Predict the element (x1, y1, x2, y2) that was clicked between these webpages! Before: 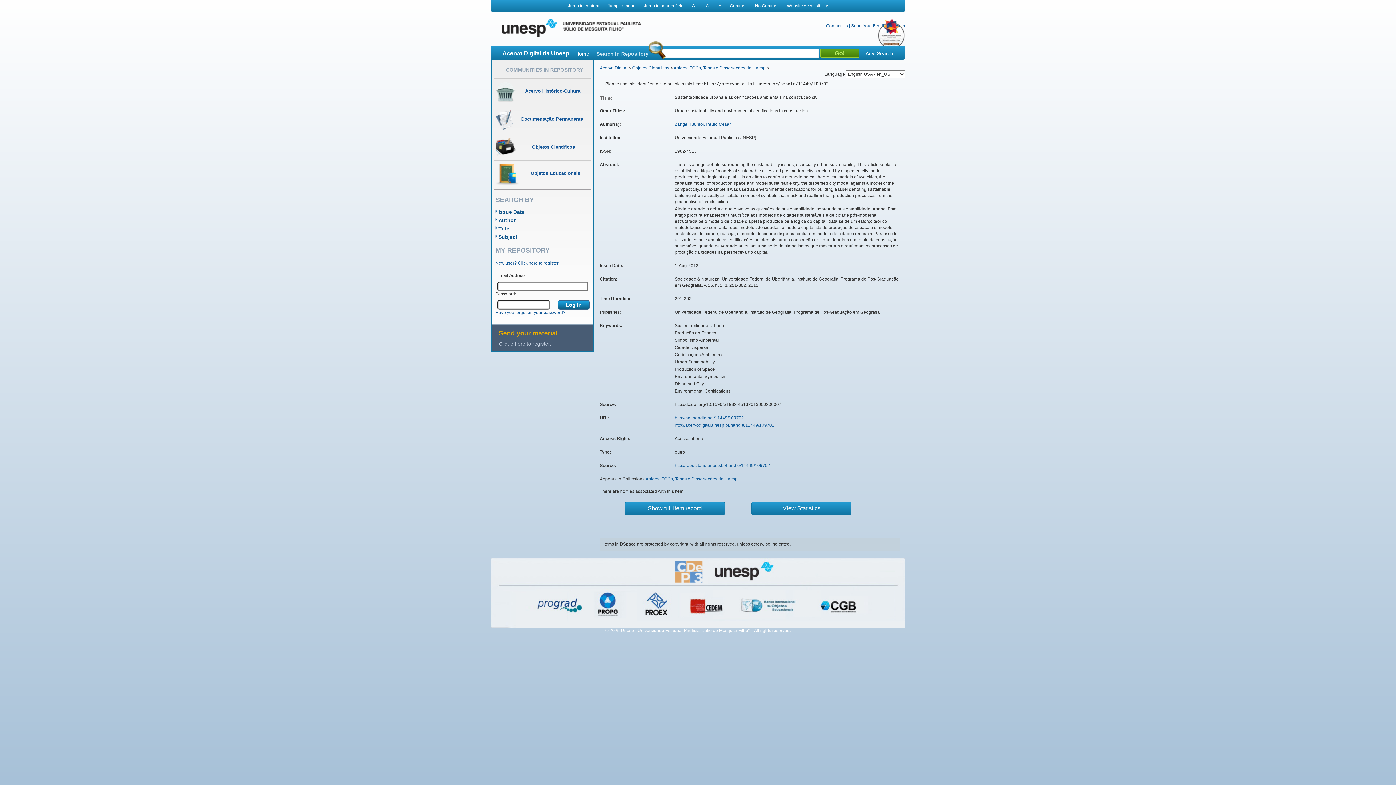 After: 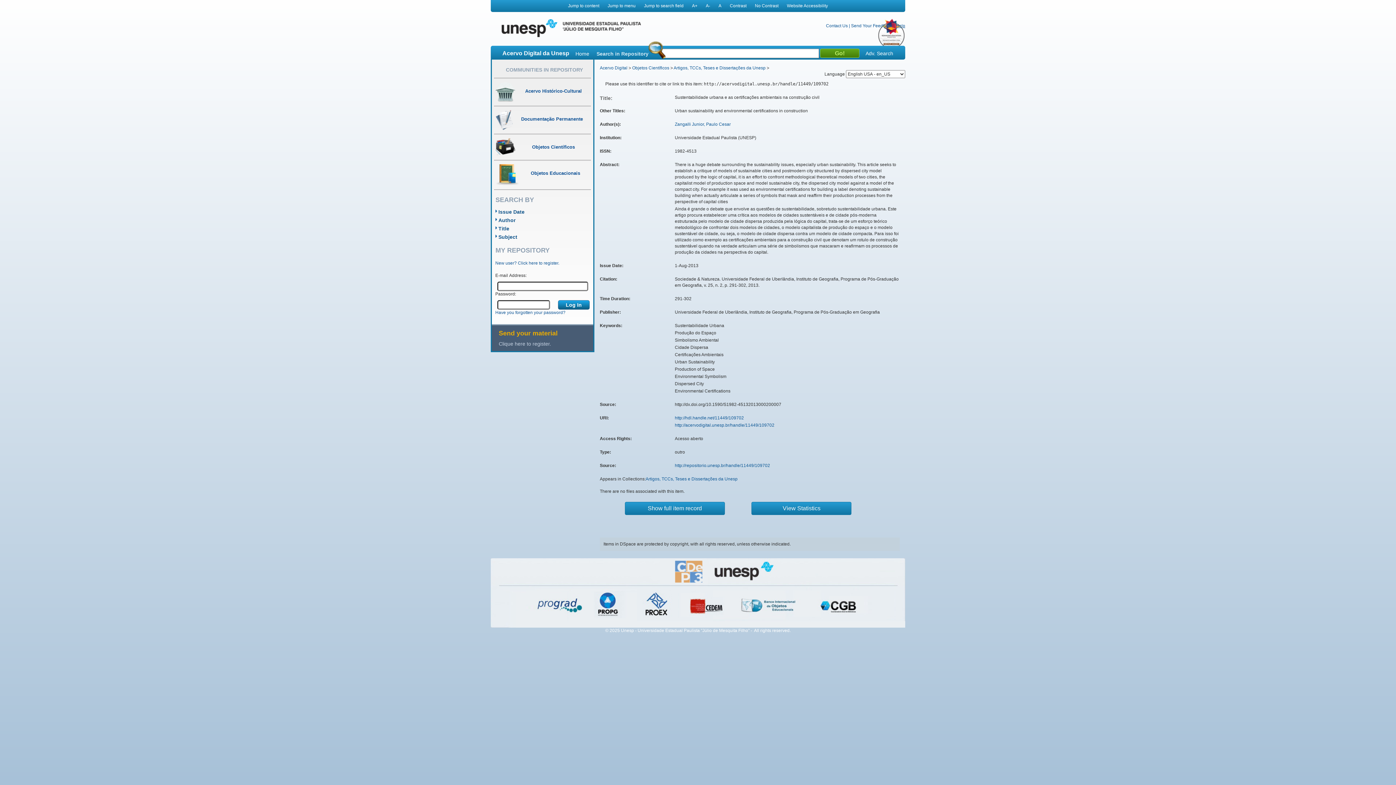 Action: bbox: (896, 23, 905, 28) label: Help